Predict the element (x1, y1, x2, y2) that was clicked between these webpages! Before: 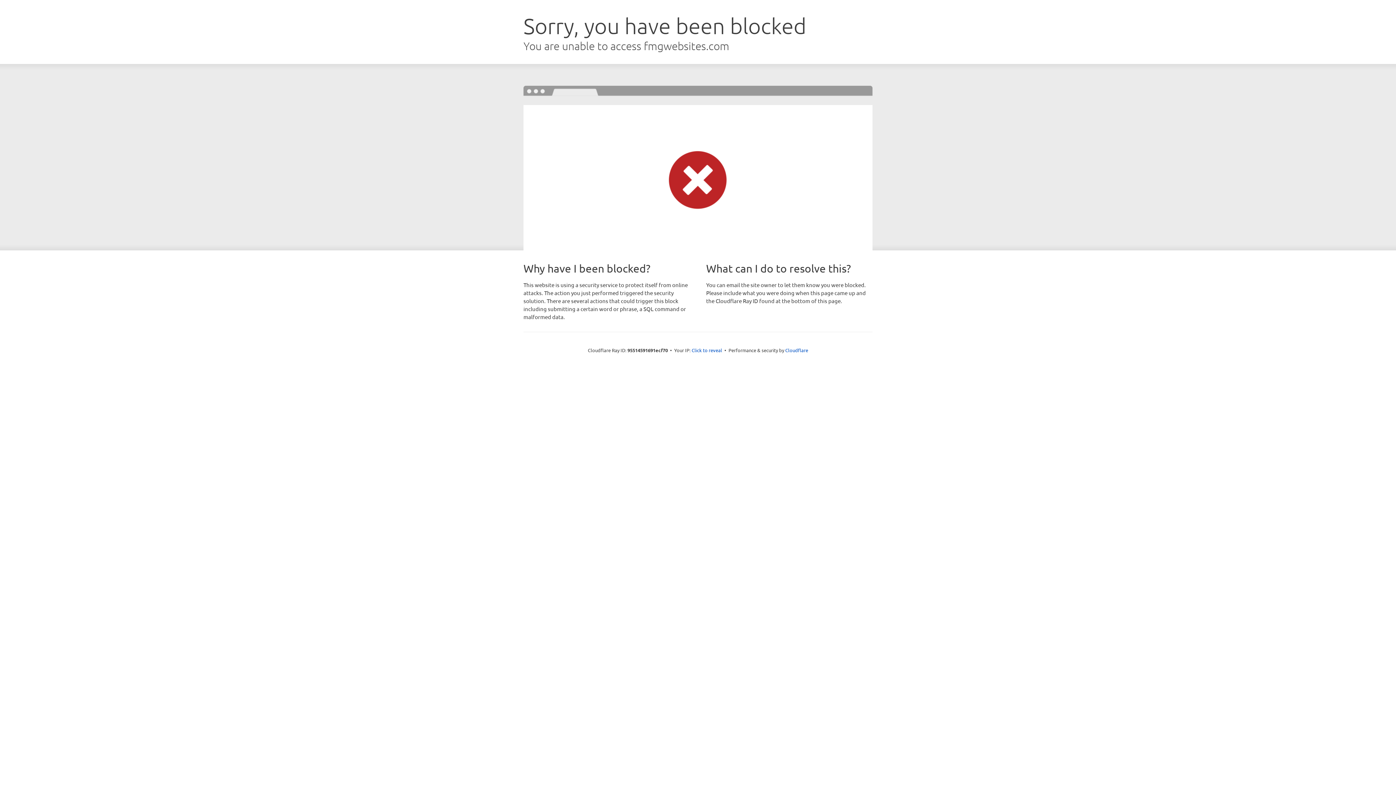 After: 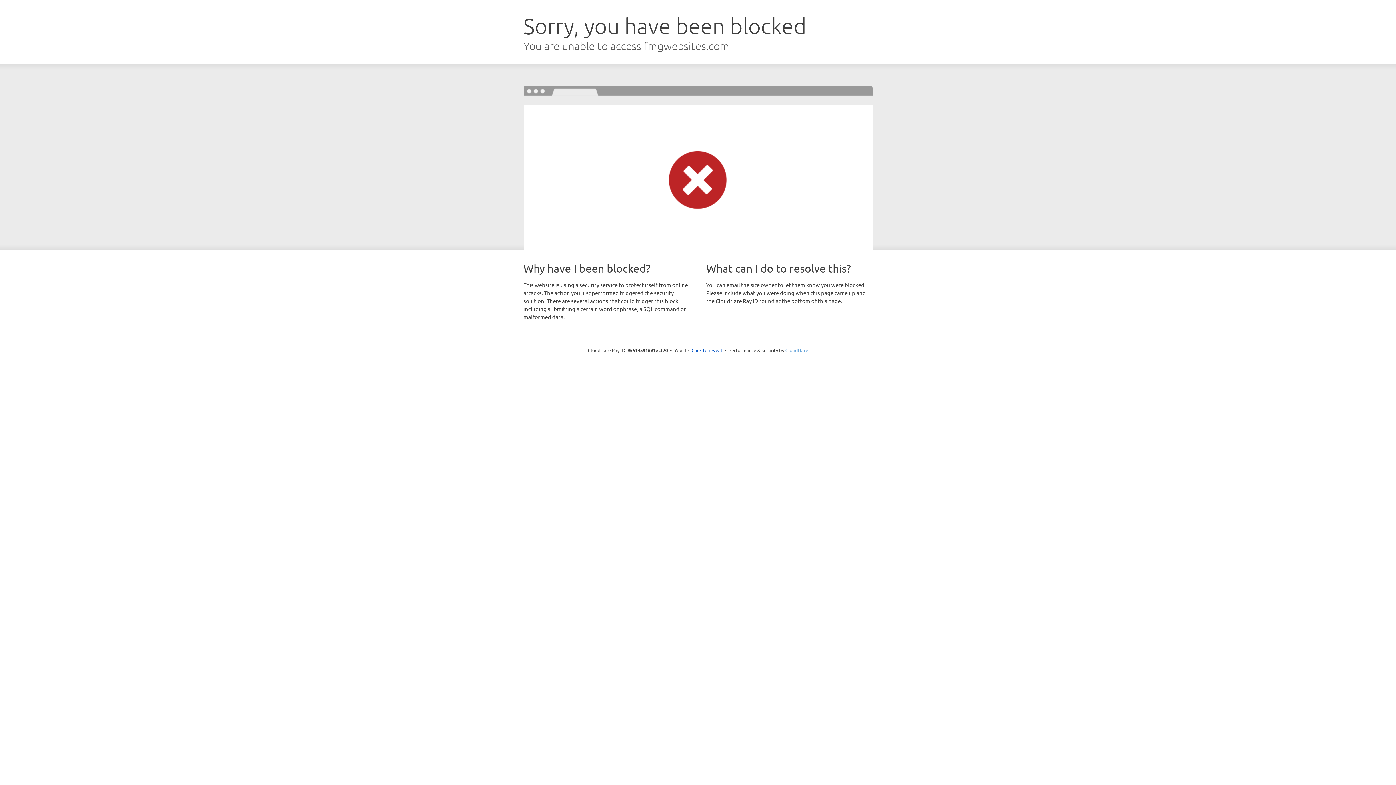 Action: label: Cloudflare bbox: (785, 347, 808, 353)